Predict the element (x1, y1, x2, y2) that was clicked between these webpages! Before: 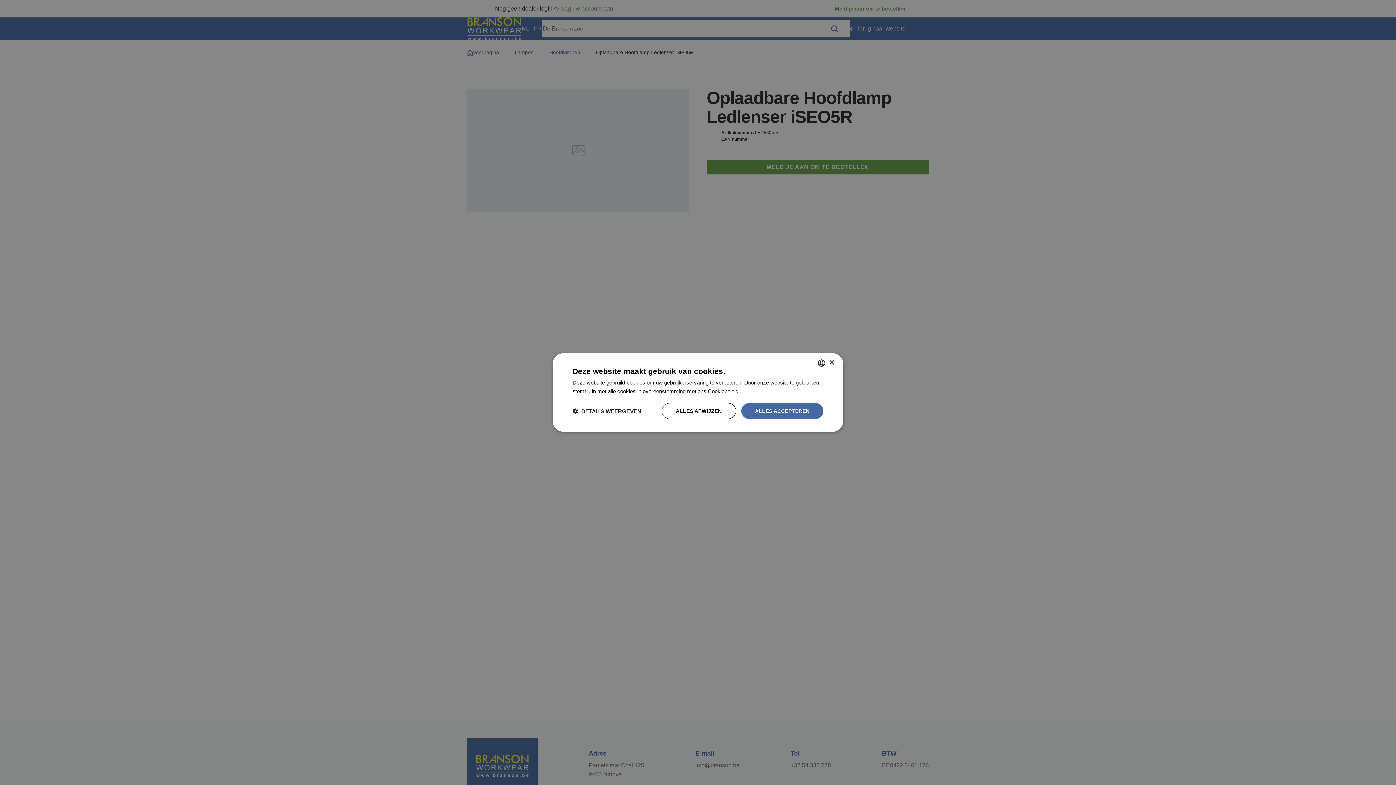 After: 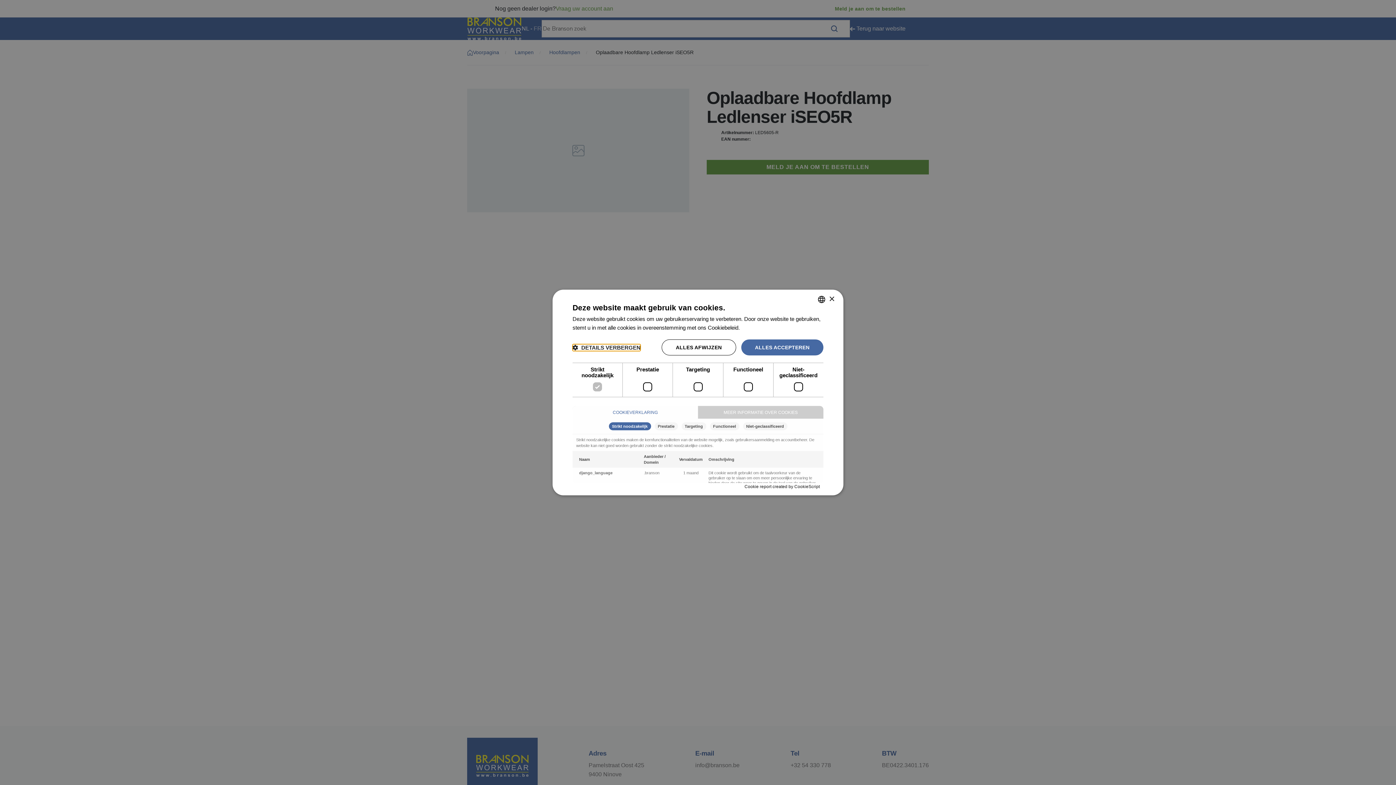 Action: label:  DETAILS WEERGEVEN bbox: (572, 407, 641, 414)